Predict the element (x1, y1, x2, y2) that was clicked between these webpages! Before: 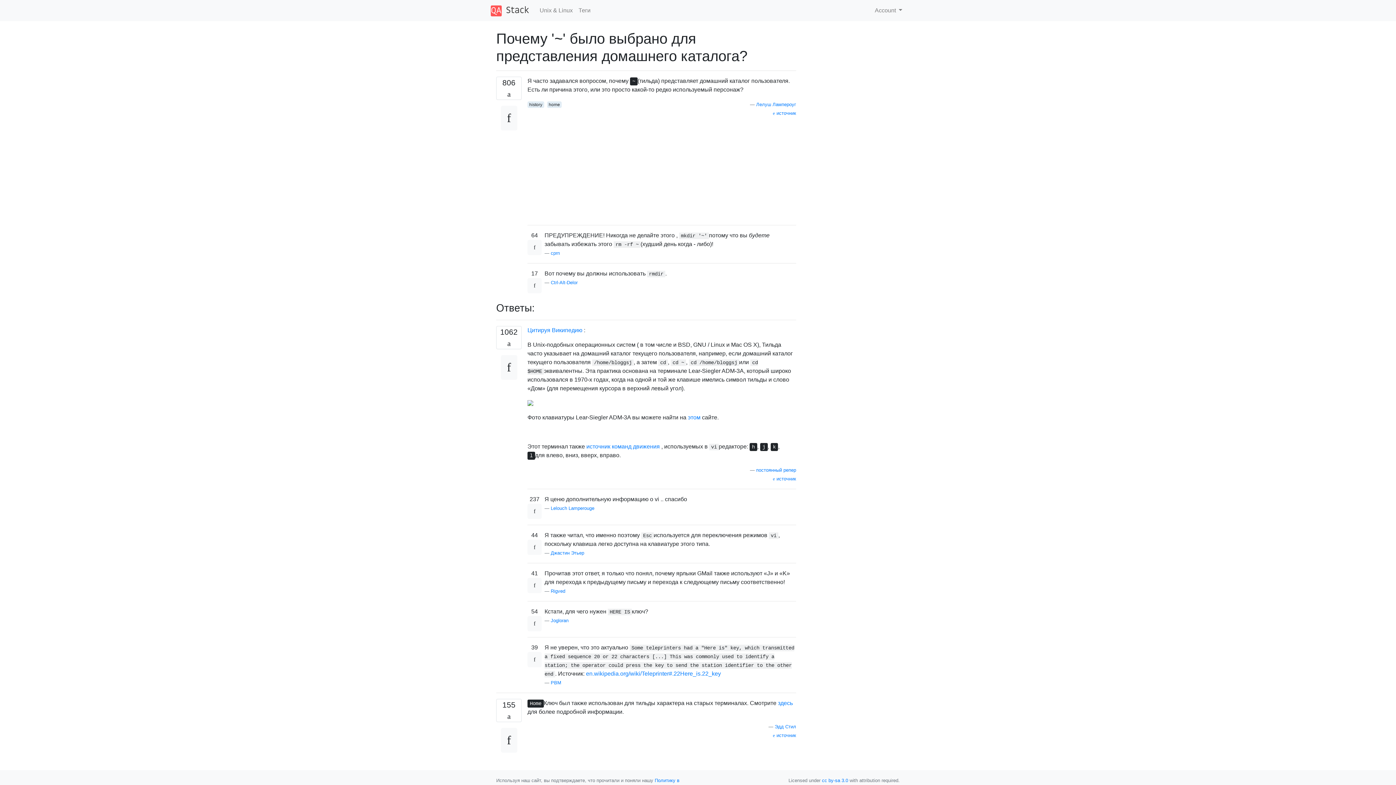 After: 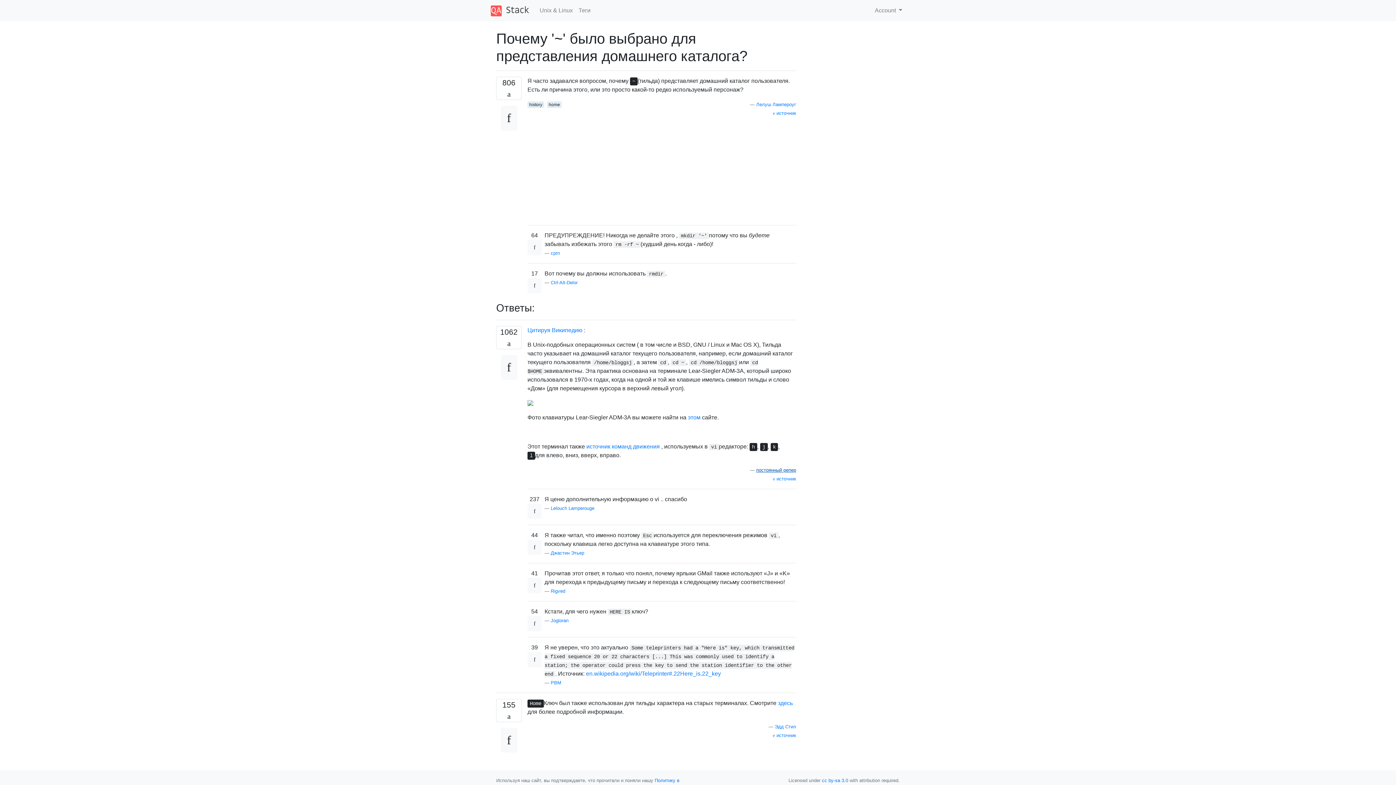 Action: bbox: (756, 467, 796, 472) label: постоянный репер